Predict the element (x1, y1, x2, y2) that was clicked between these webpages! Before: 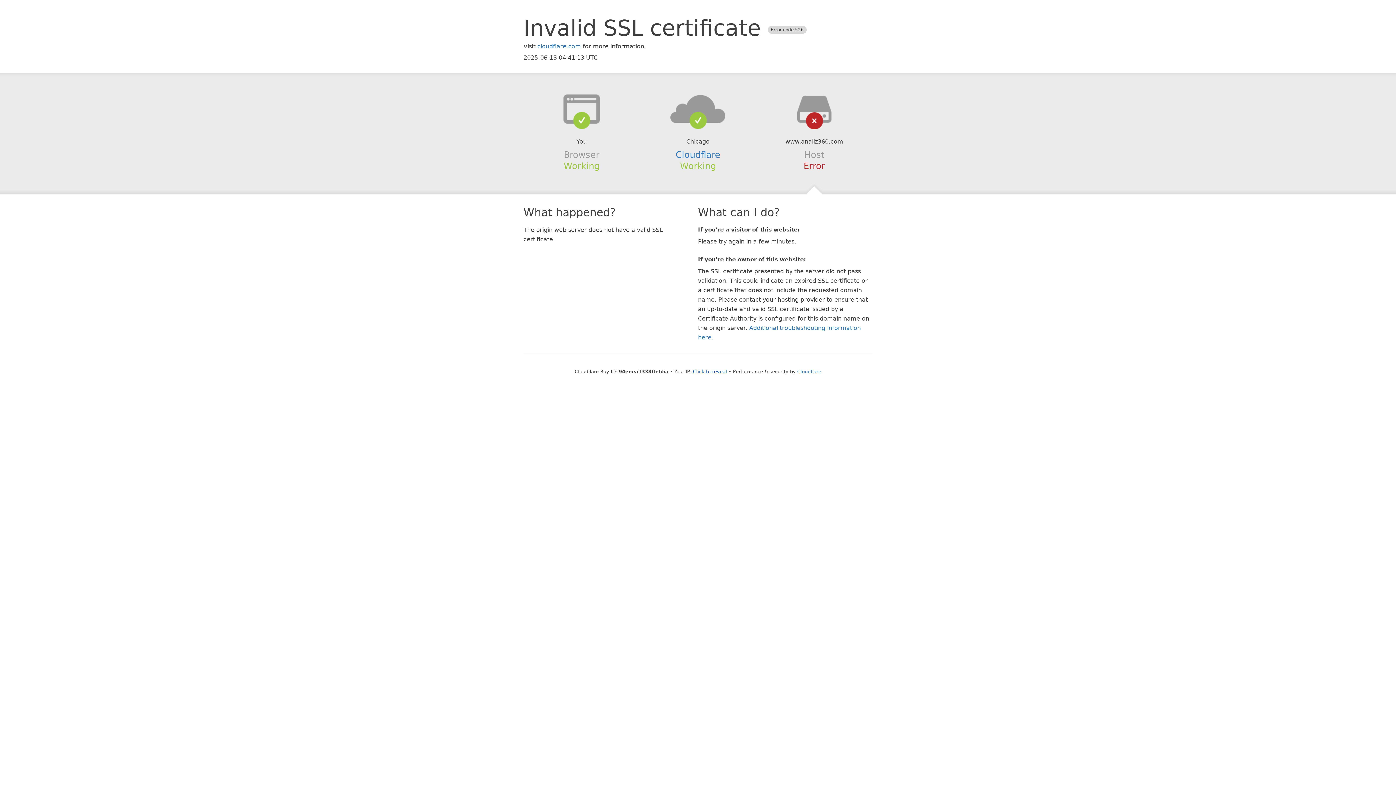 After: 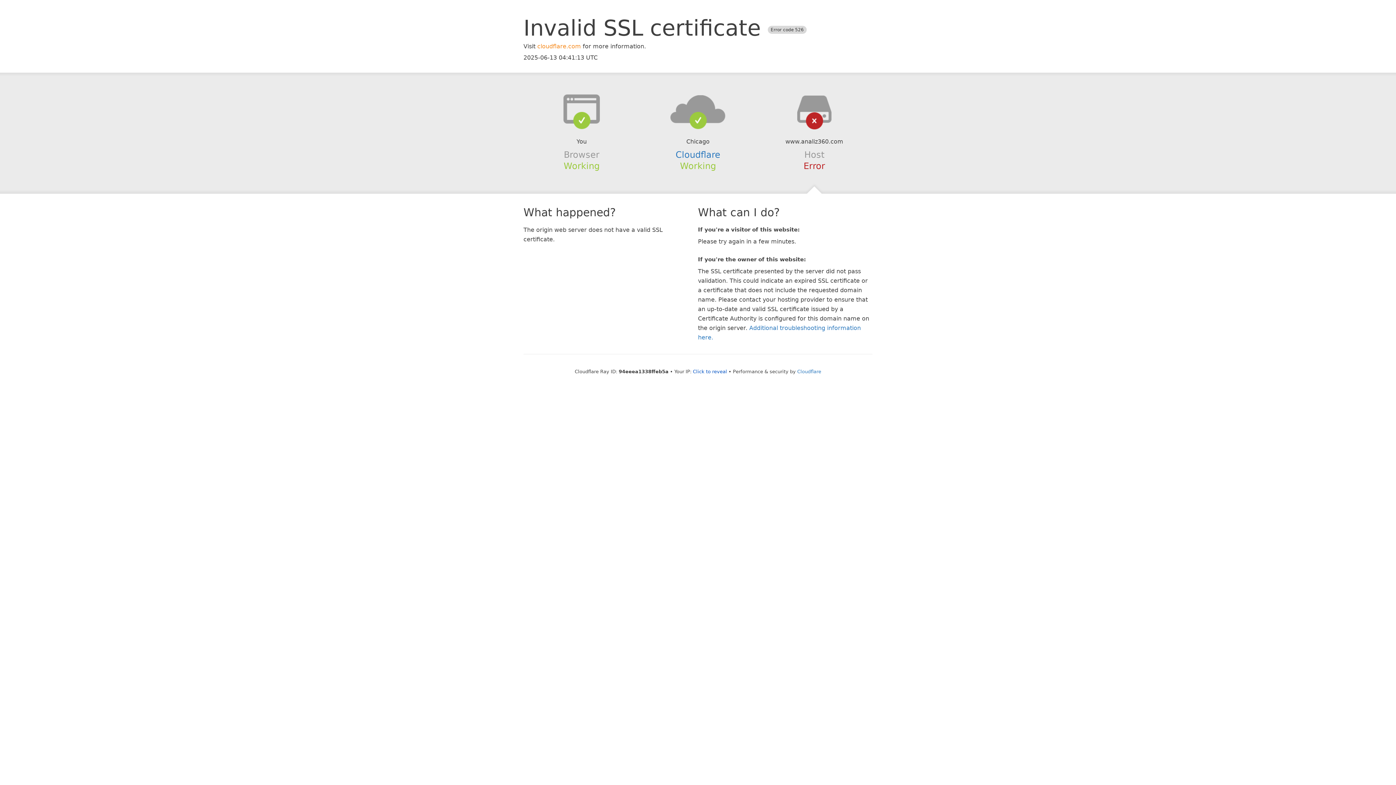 Action: bbox: (537, 42, 581, 49) label: cloudflare.com